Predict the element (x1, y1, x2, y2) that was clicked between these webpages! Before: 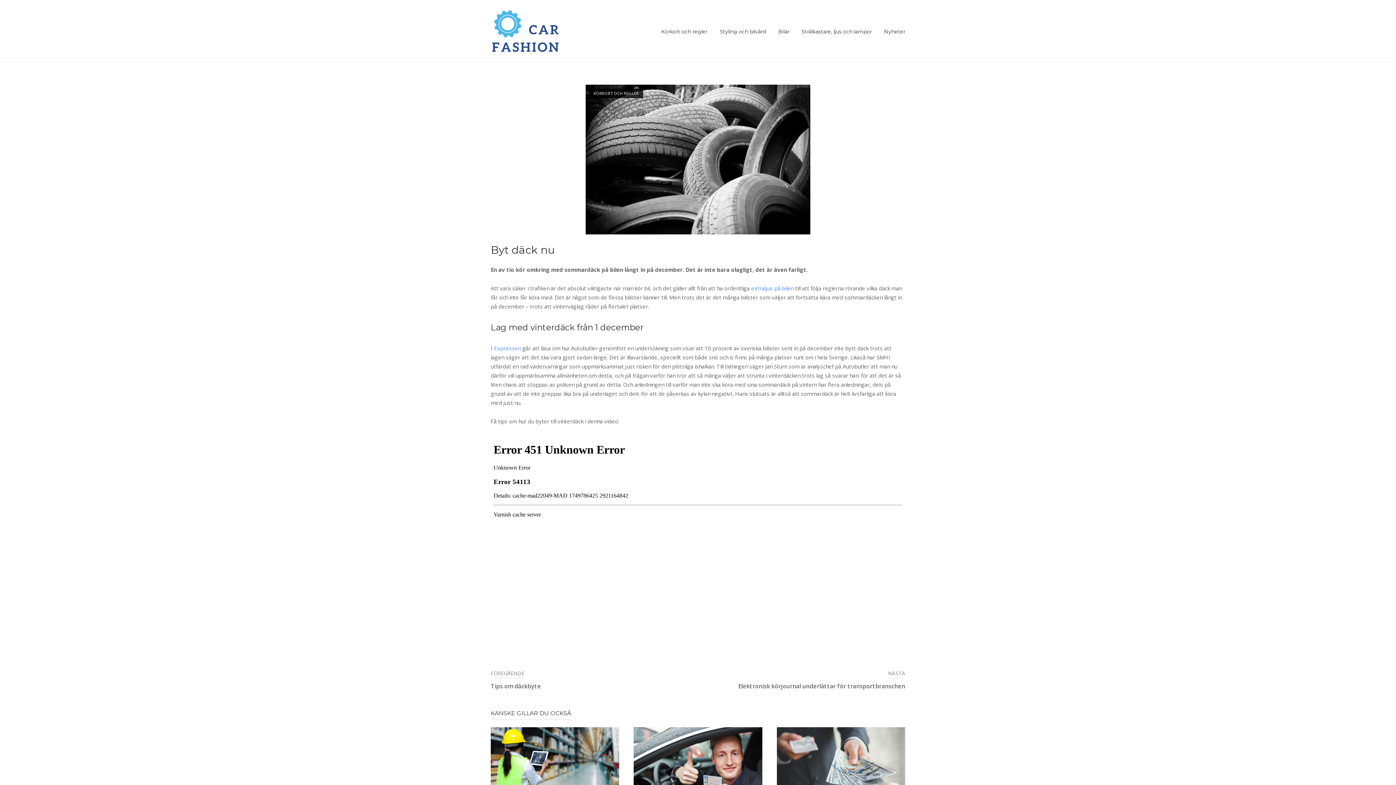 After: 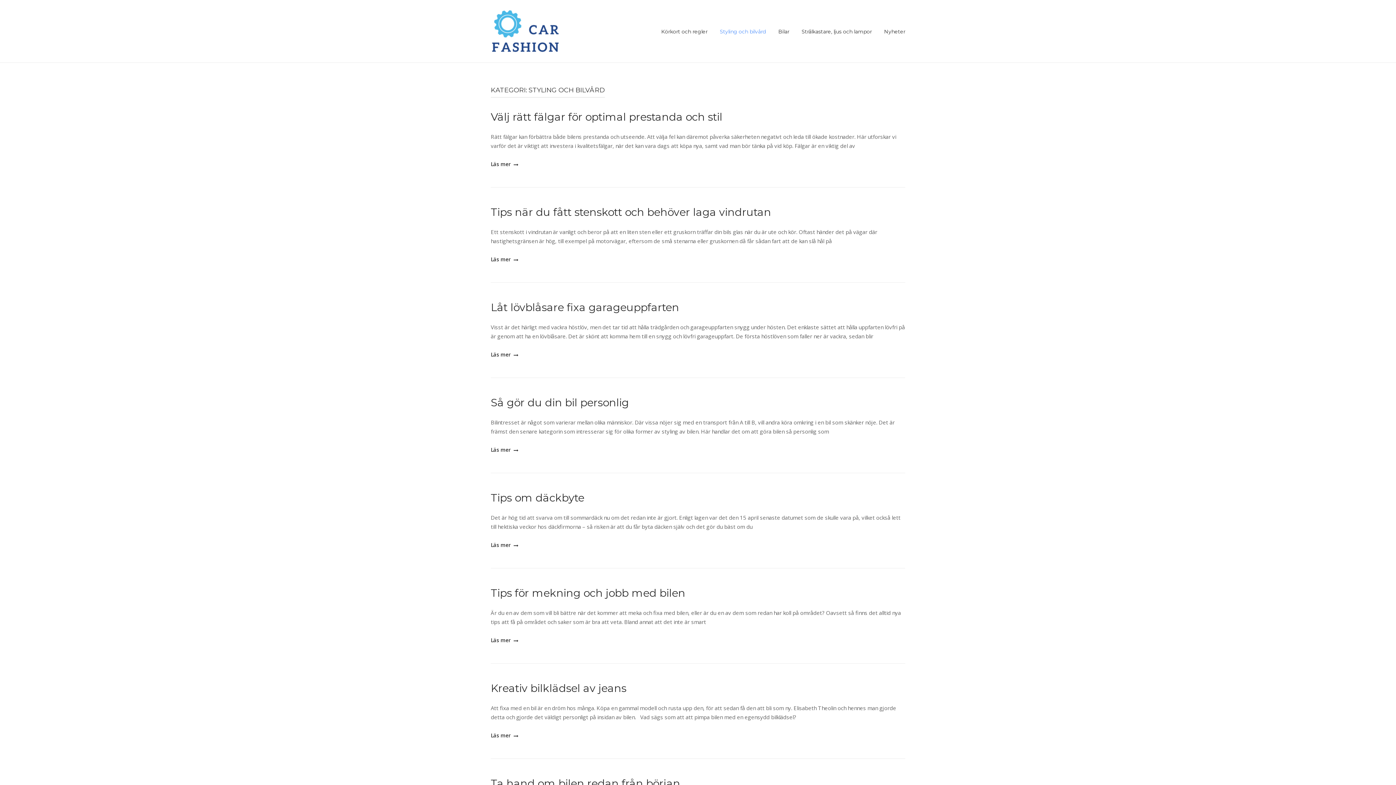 Action: bbox: (720, 28, 766, 34) label: Styling och bilvård